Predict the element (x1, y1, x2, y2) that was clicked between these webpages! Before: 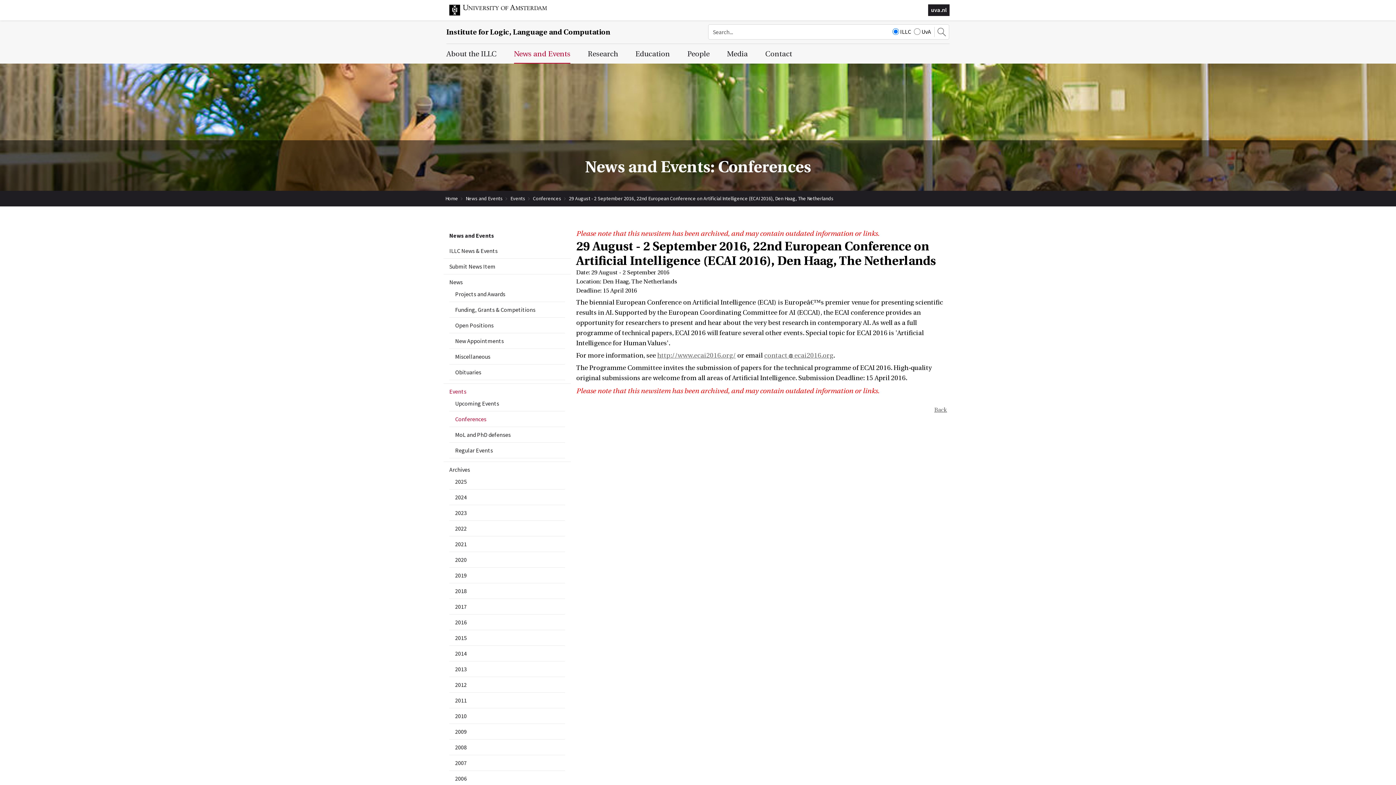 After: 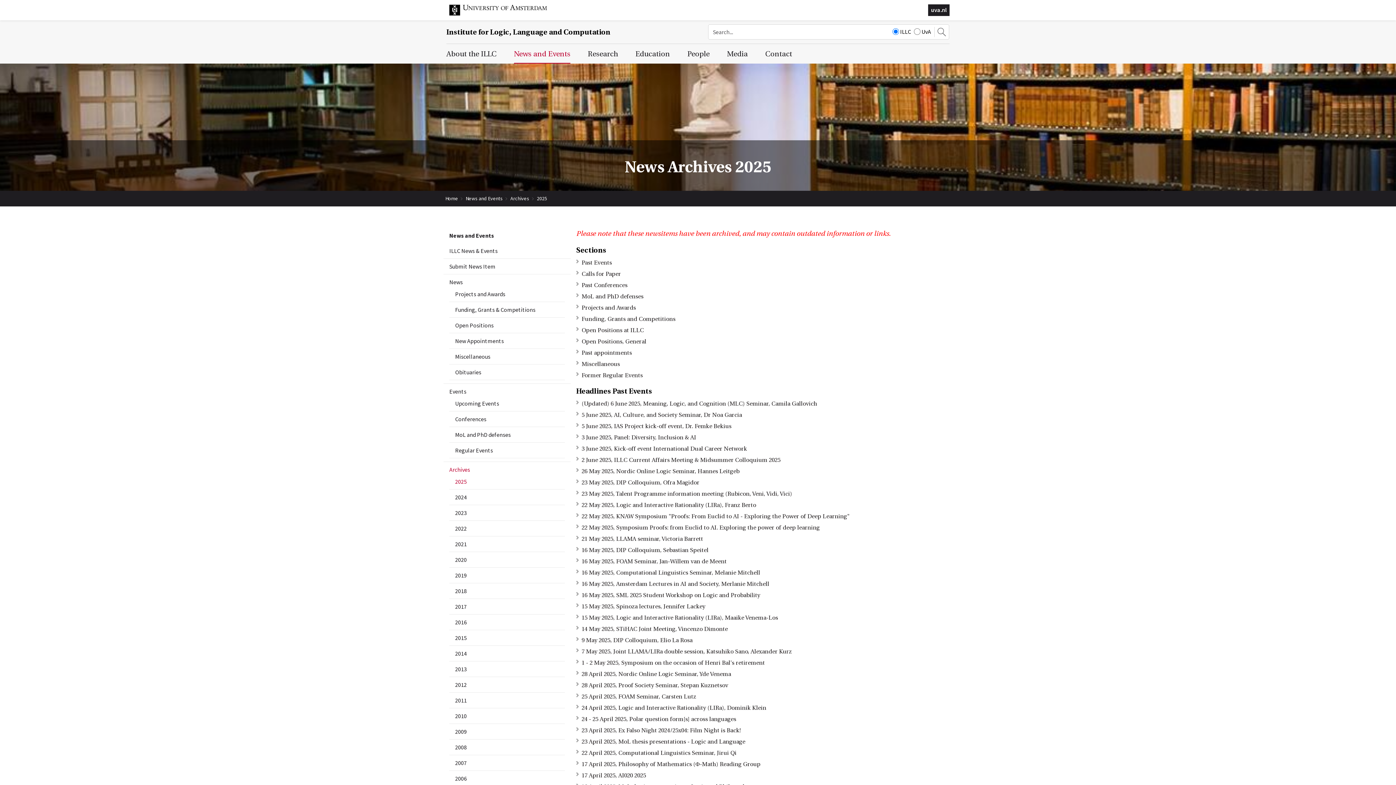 Action: bbox: (455, 477, 559, 486) label: 2025